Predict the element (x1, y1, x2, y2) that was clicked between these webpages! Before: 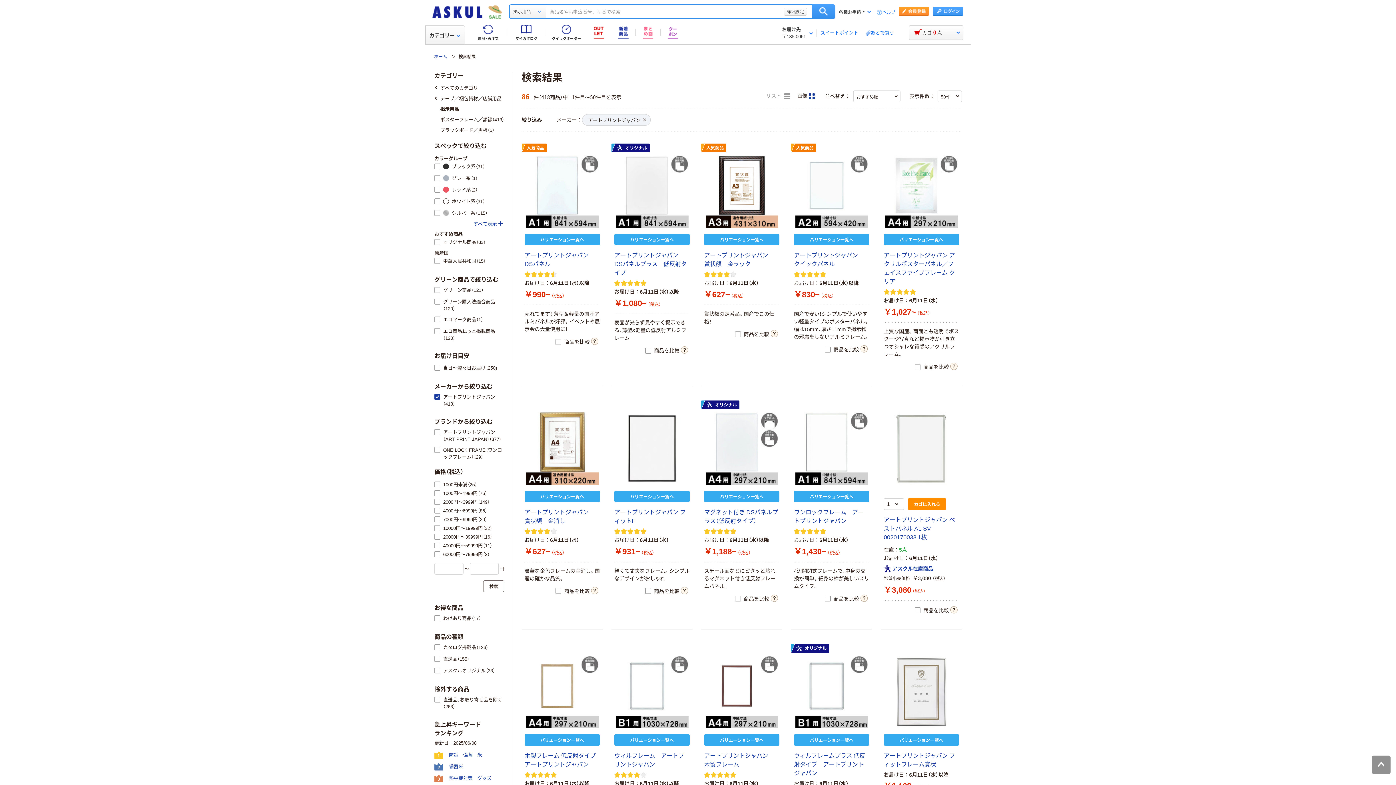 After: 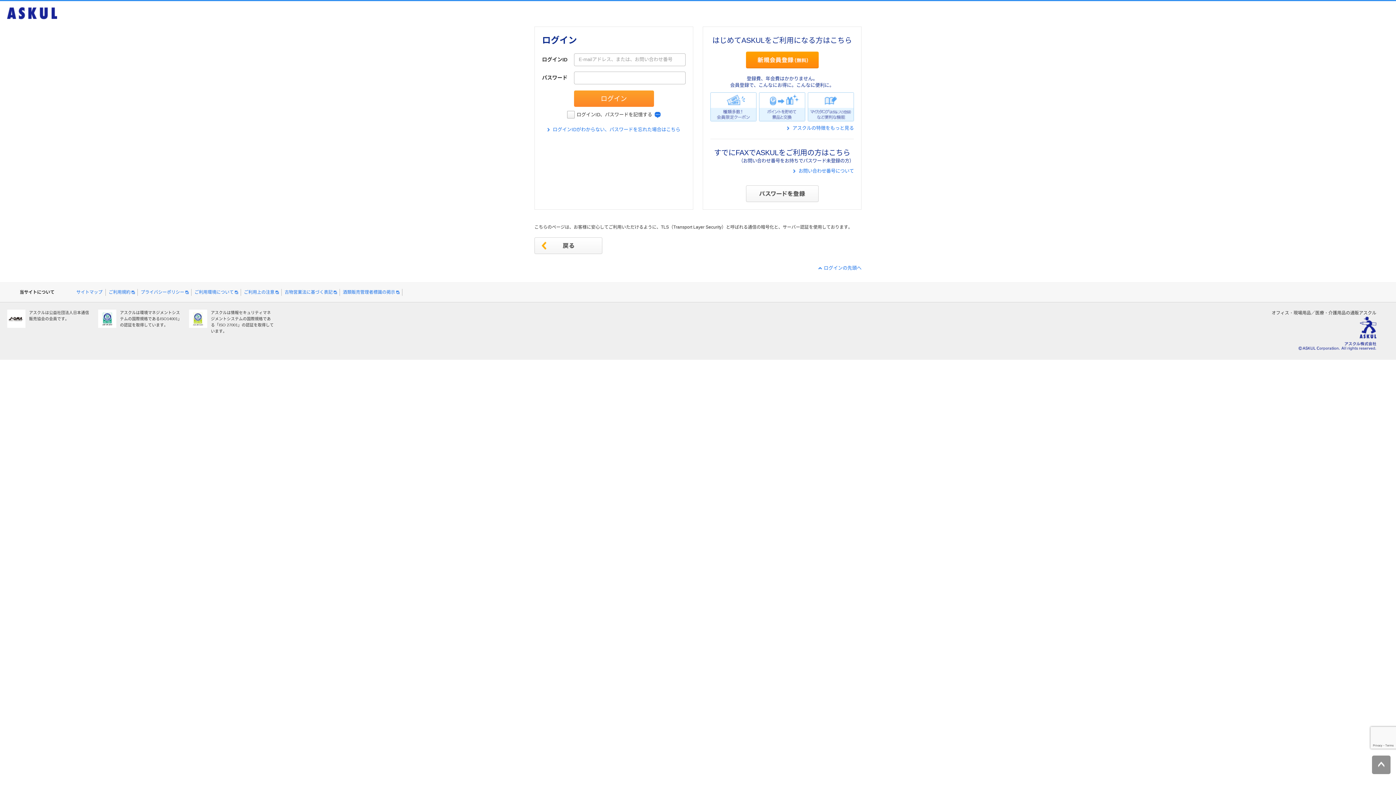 Action: bbox: (933, 6, 963, 15)